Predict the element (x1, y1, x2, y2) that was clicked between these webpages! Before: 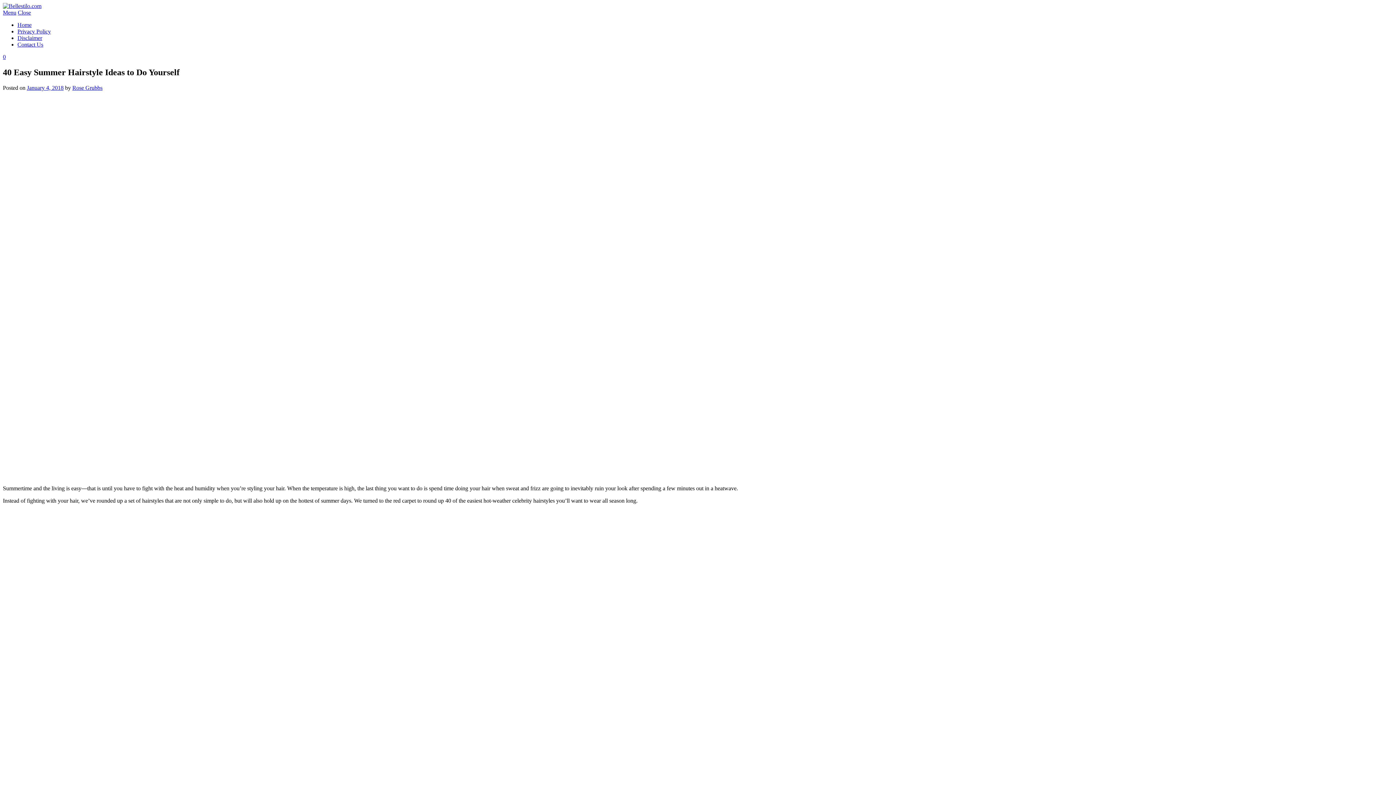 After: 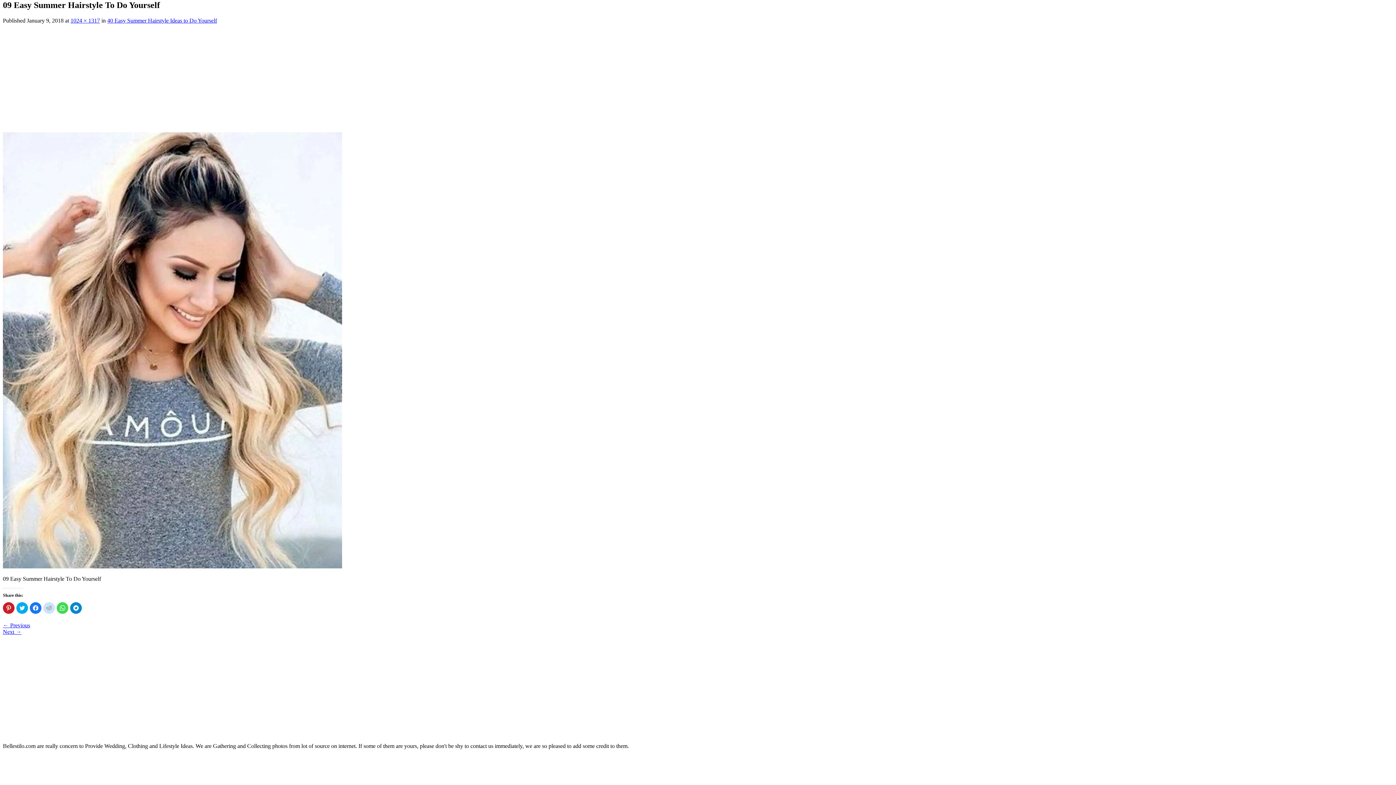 Action: bbox: (55, 712, 115, 788)